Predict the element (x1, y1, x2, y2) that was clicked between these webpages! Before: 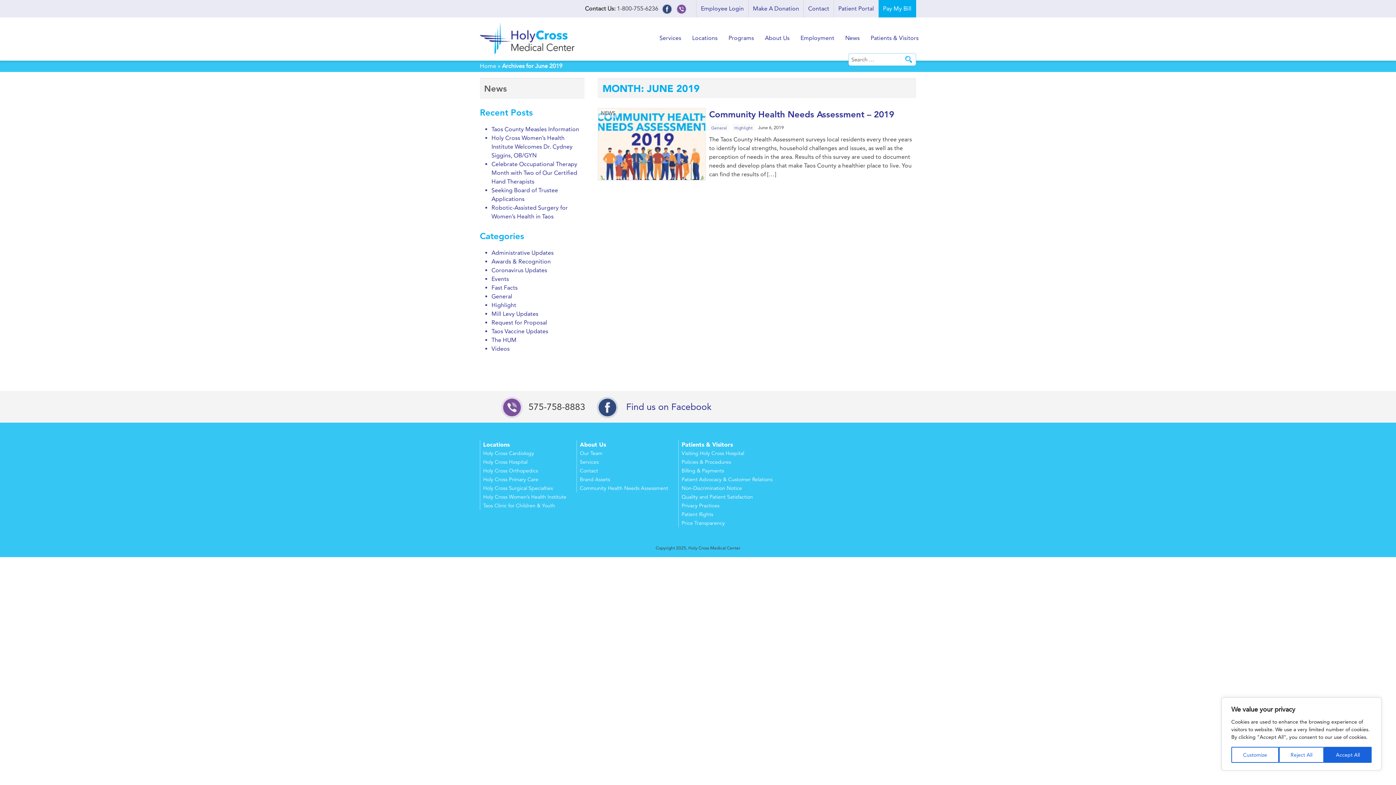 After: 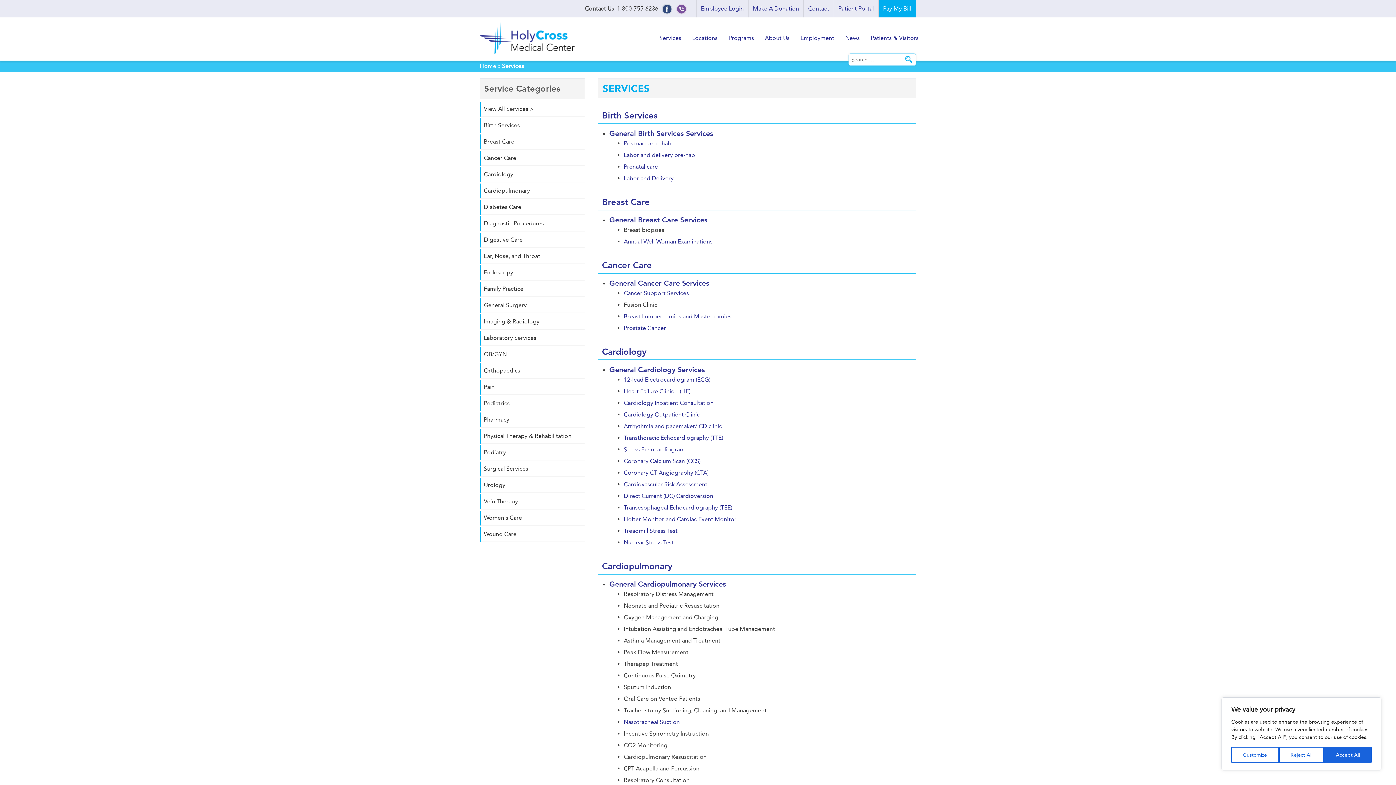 Action: bbox: (654, 29, 686, 49) label: Services